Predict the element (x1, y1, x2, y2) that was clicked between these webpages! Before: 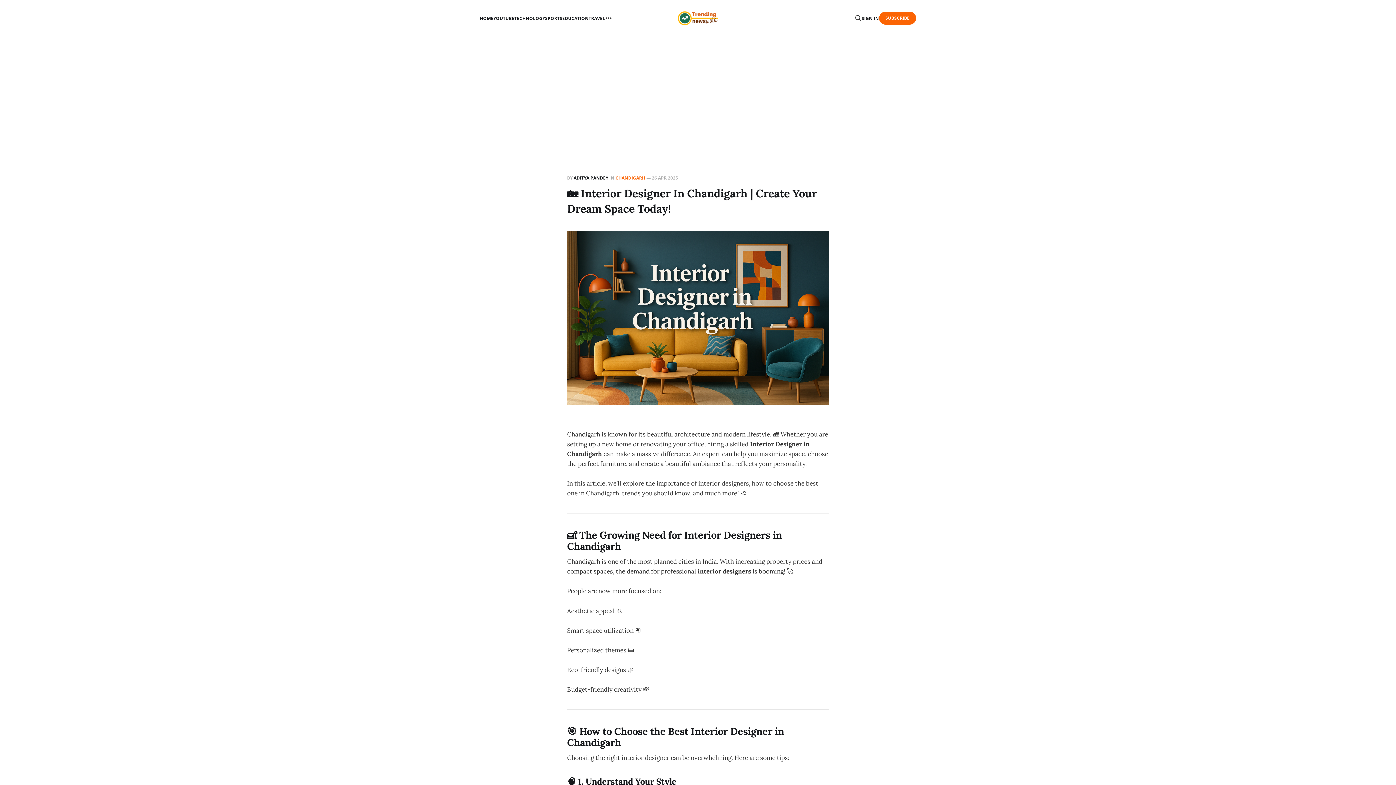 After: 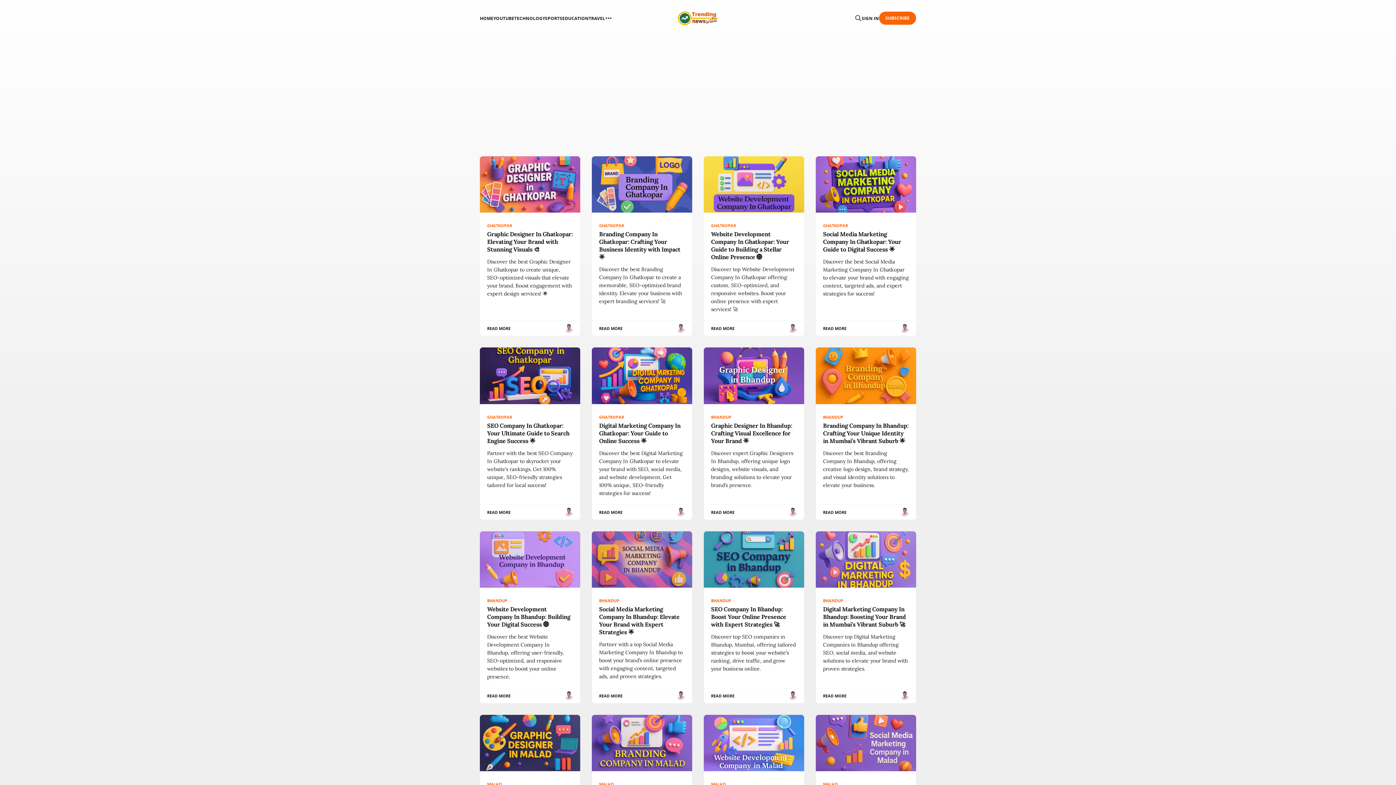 Action: bbox: (480, 15, 493, 21) label: HOME